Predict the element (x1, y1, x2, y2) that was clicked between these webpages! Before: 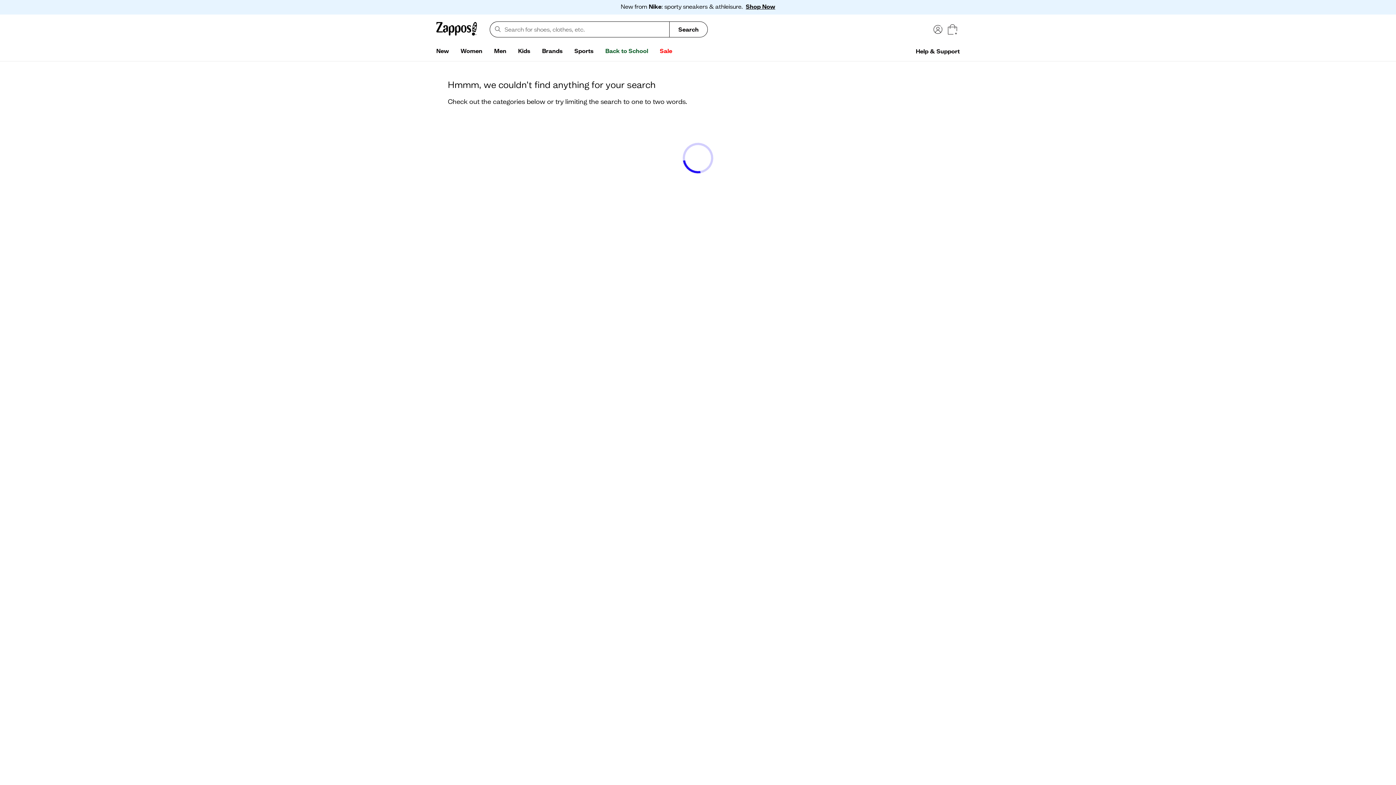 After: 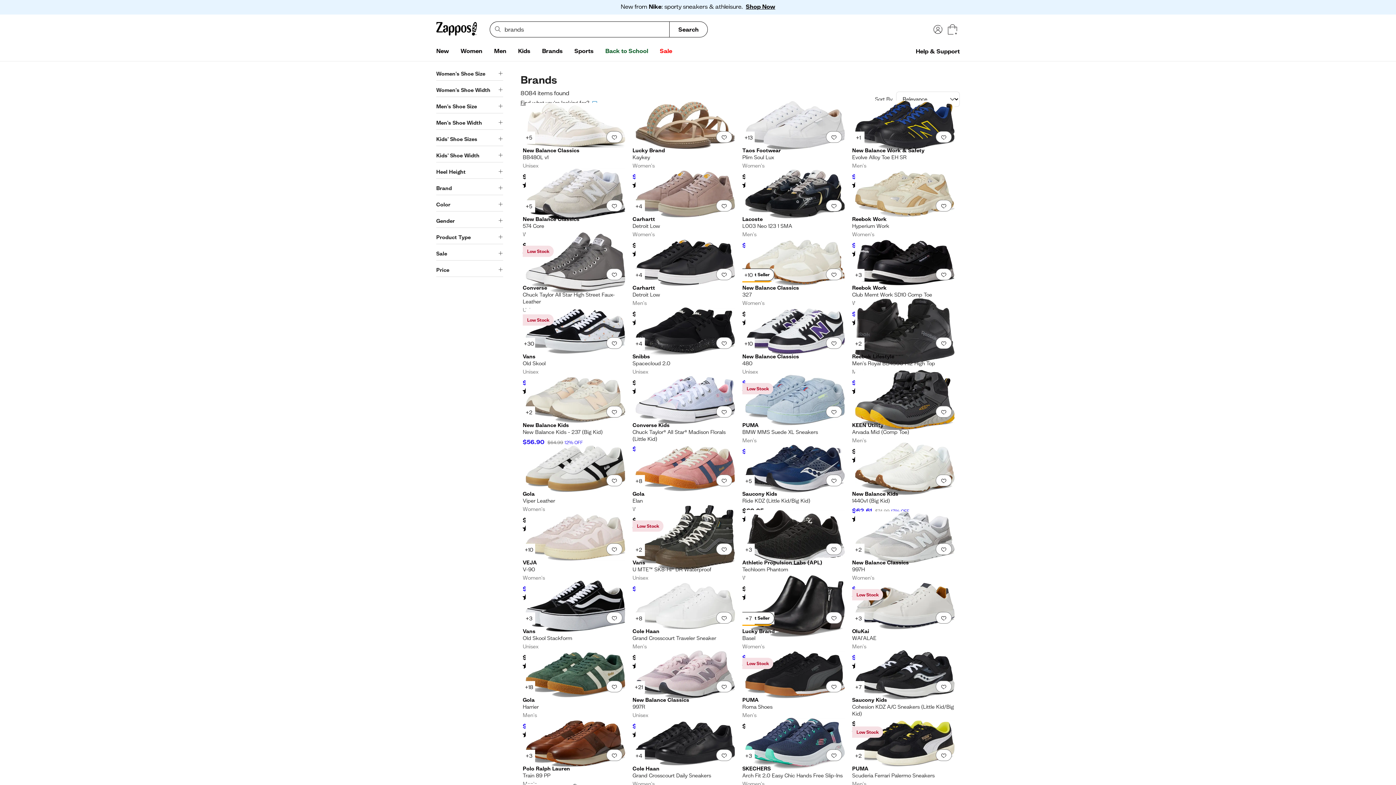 Action: bbox: (536, 44, 568, 58) label: Brands